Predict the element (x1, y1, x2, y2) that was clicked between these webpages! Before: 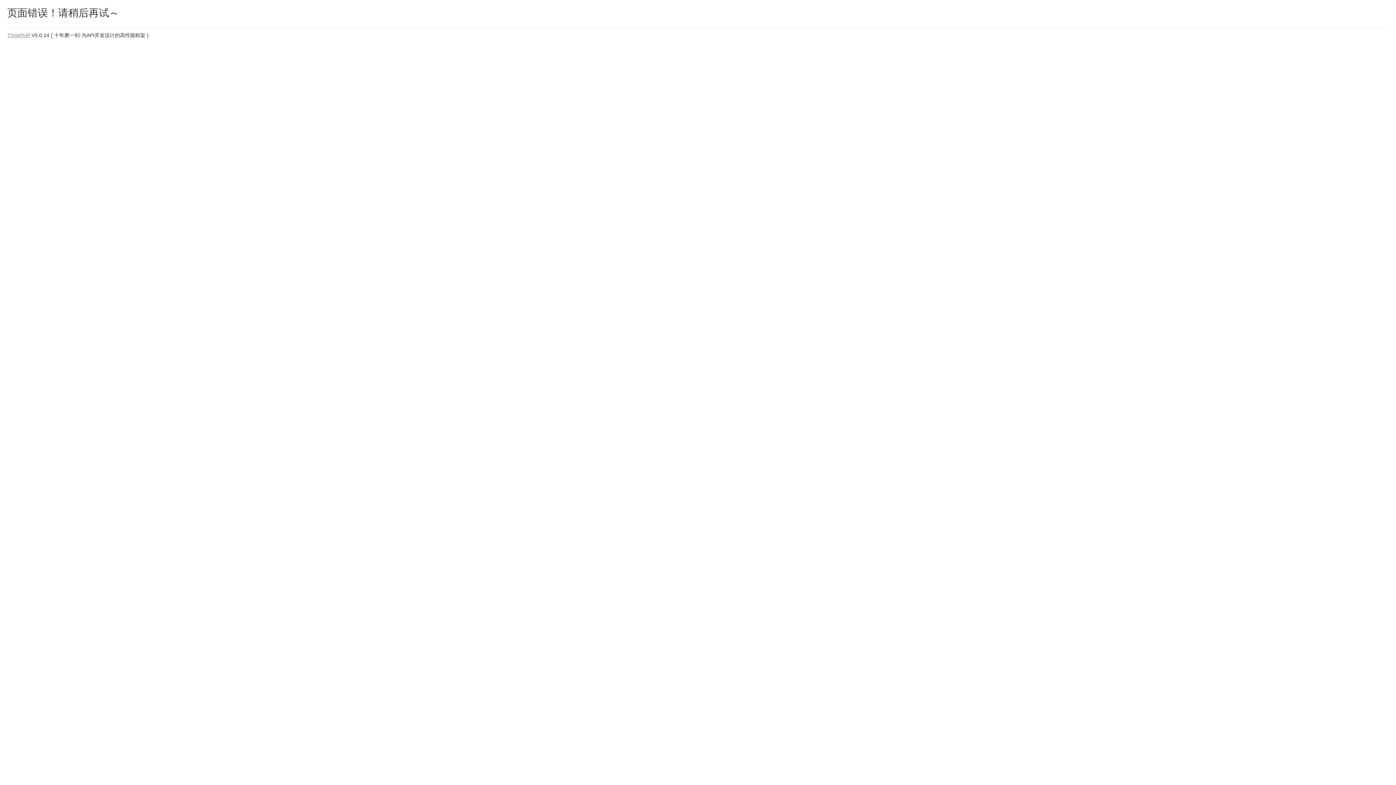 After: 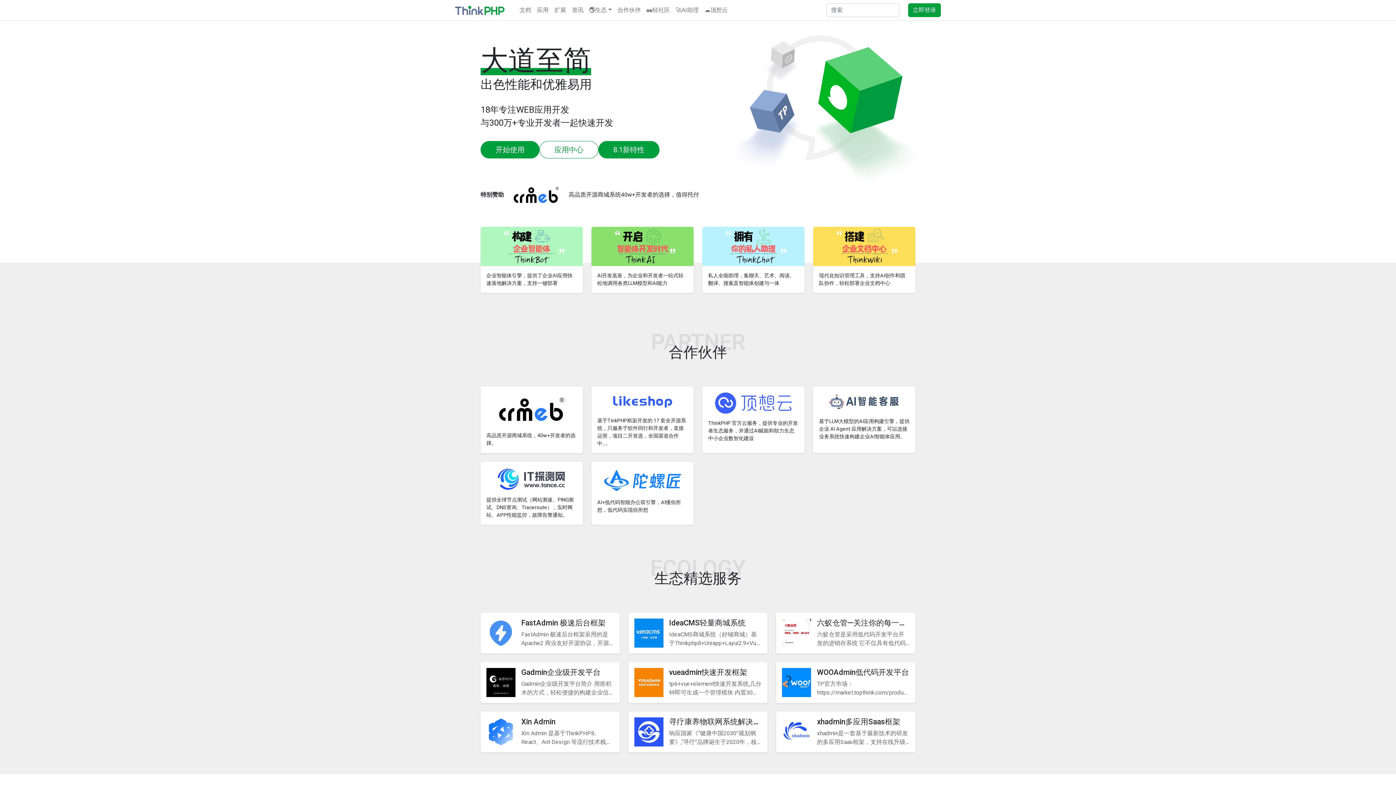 Action: label: ThinkPHP bbox: (7, 32, 30, 38)